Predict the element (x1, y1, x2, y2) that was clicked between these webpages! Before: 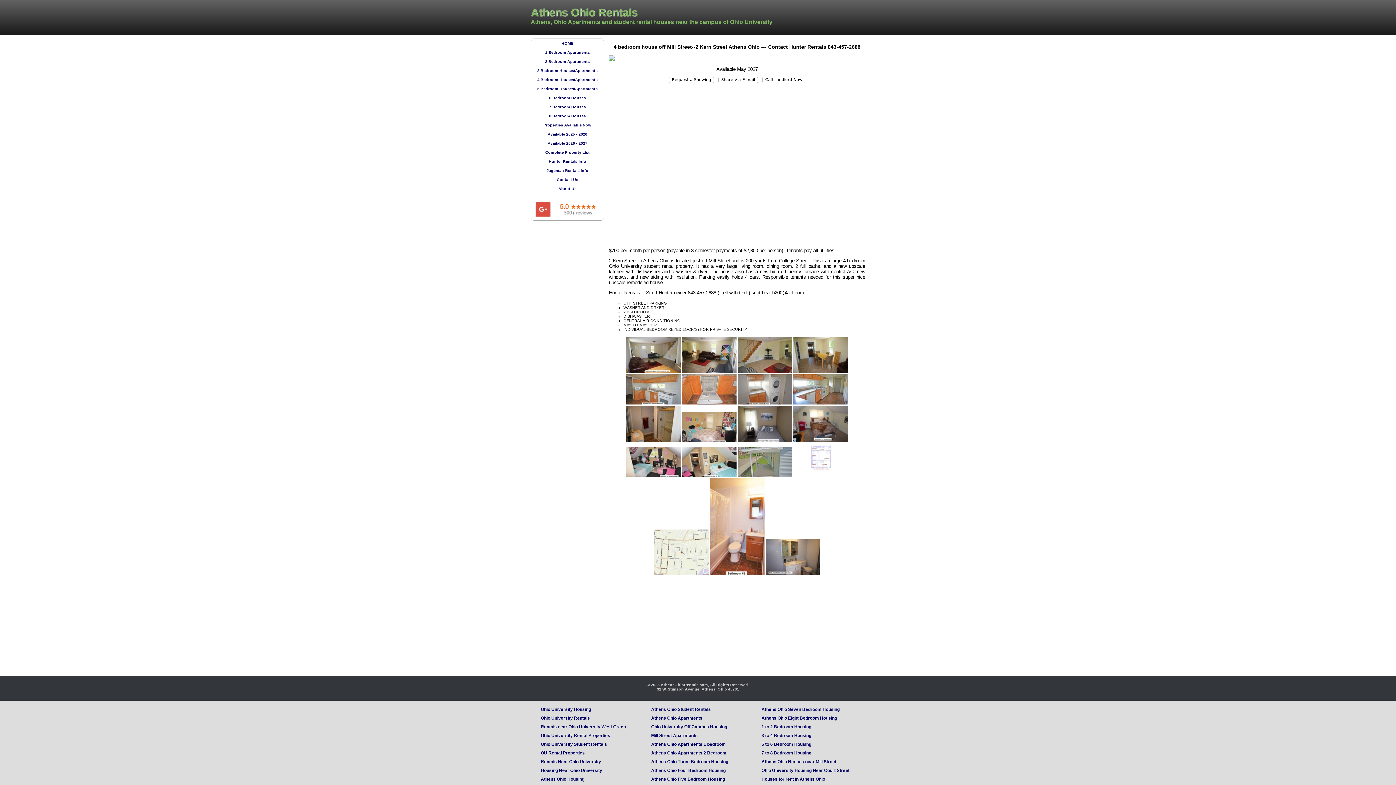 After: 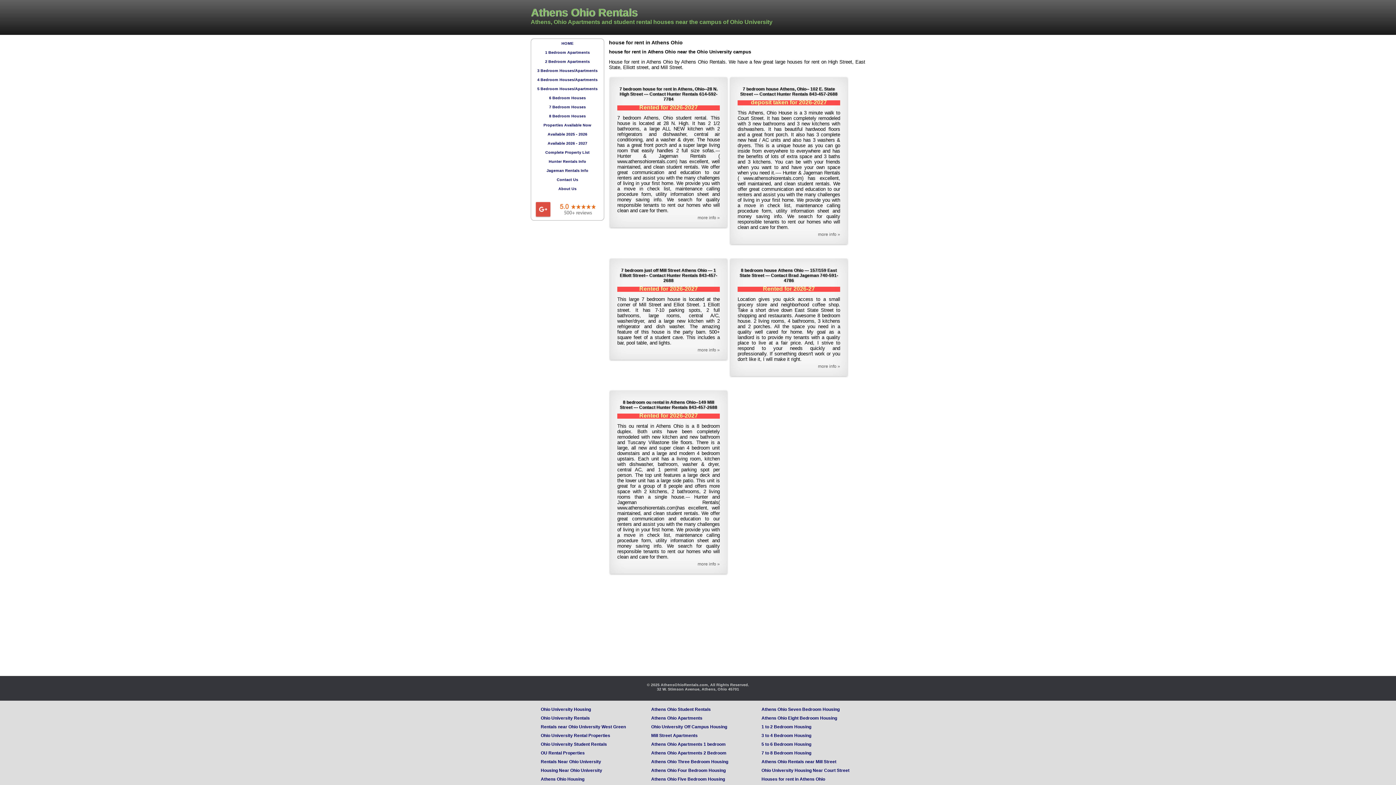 Action: label: 7 to 8 Bedroom Housing bbox: (761, 749, 862, 757)